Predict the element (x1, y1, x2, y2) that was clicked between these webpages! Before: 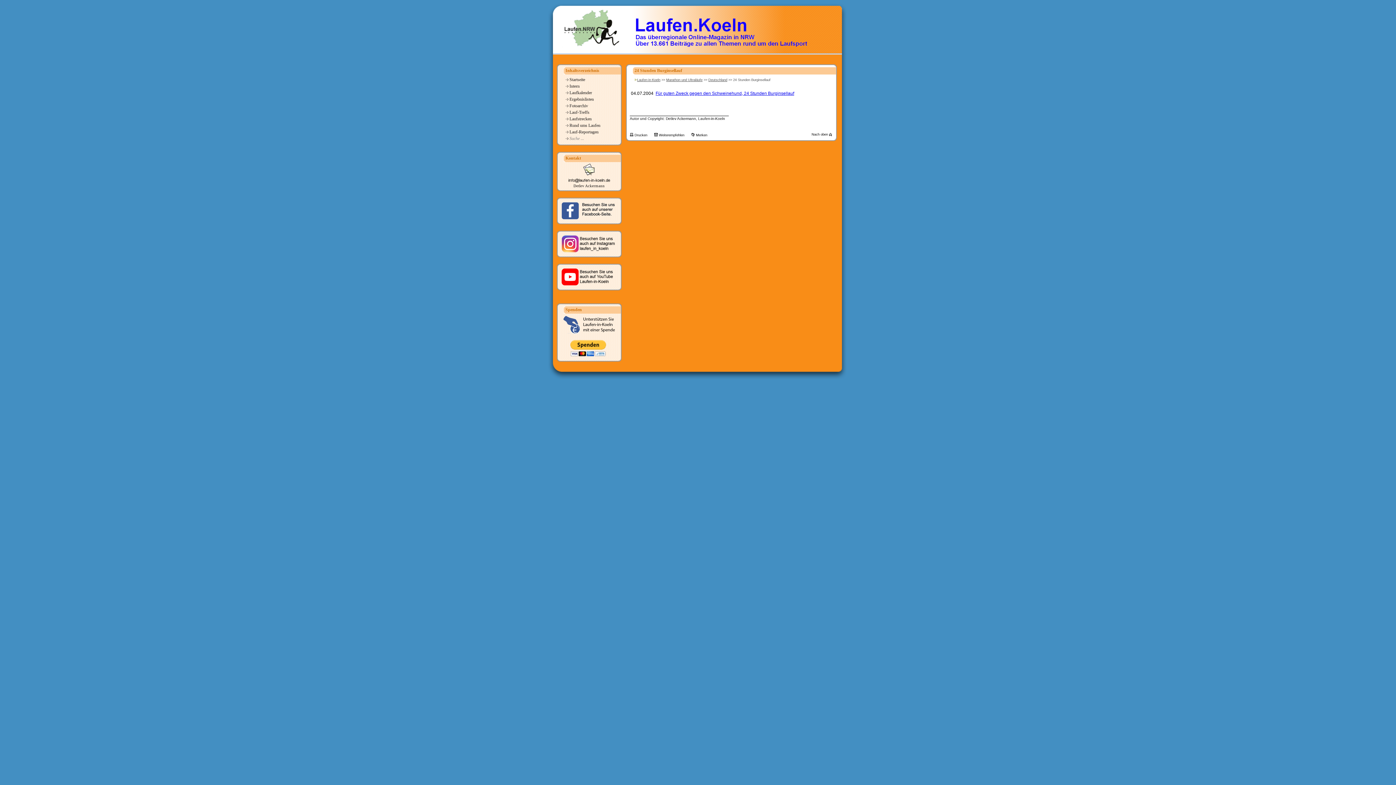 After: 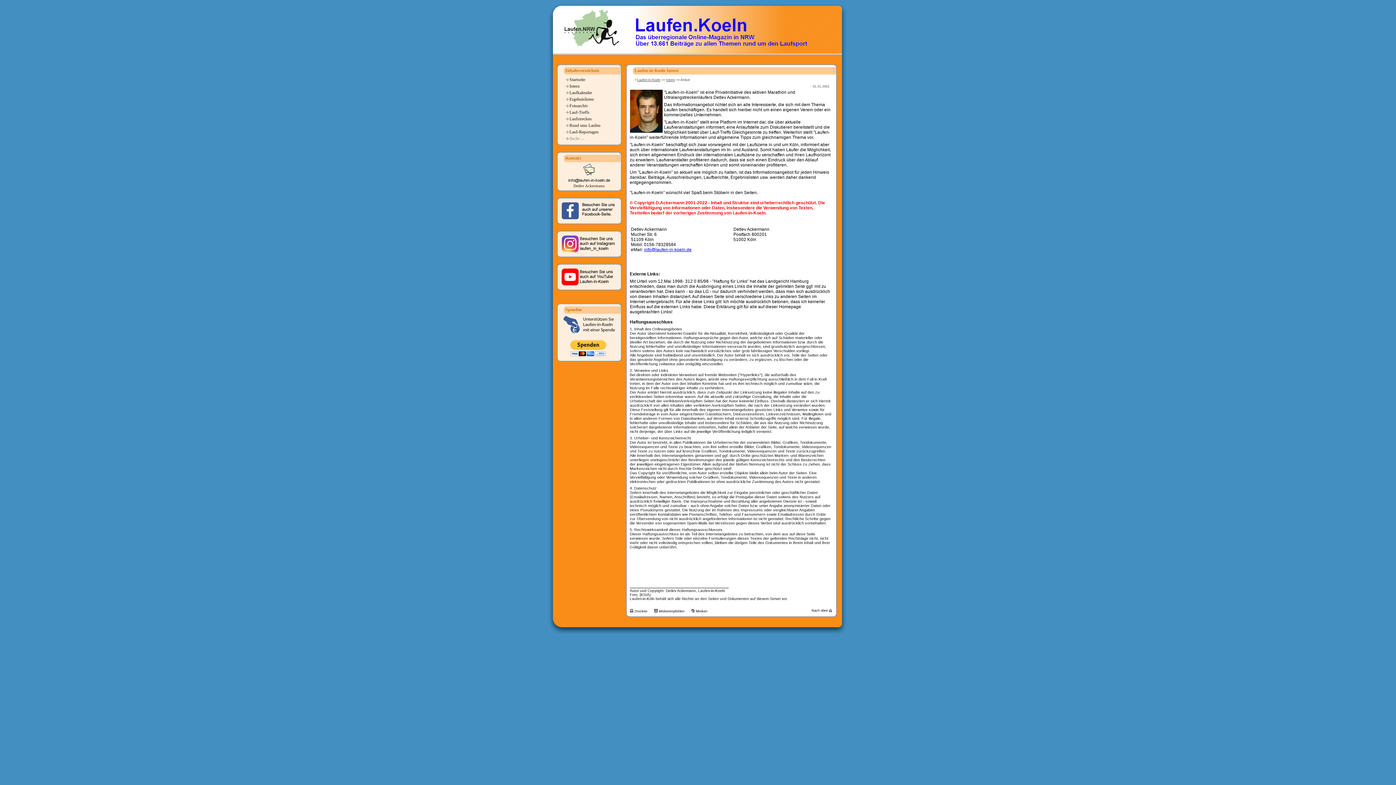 Action: label: Intern bbox: (569, 83, 579, 88)